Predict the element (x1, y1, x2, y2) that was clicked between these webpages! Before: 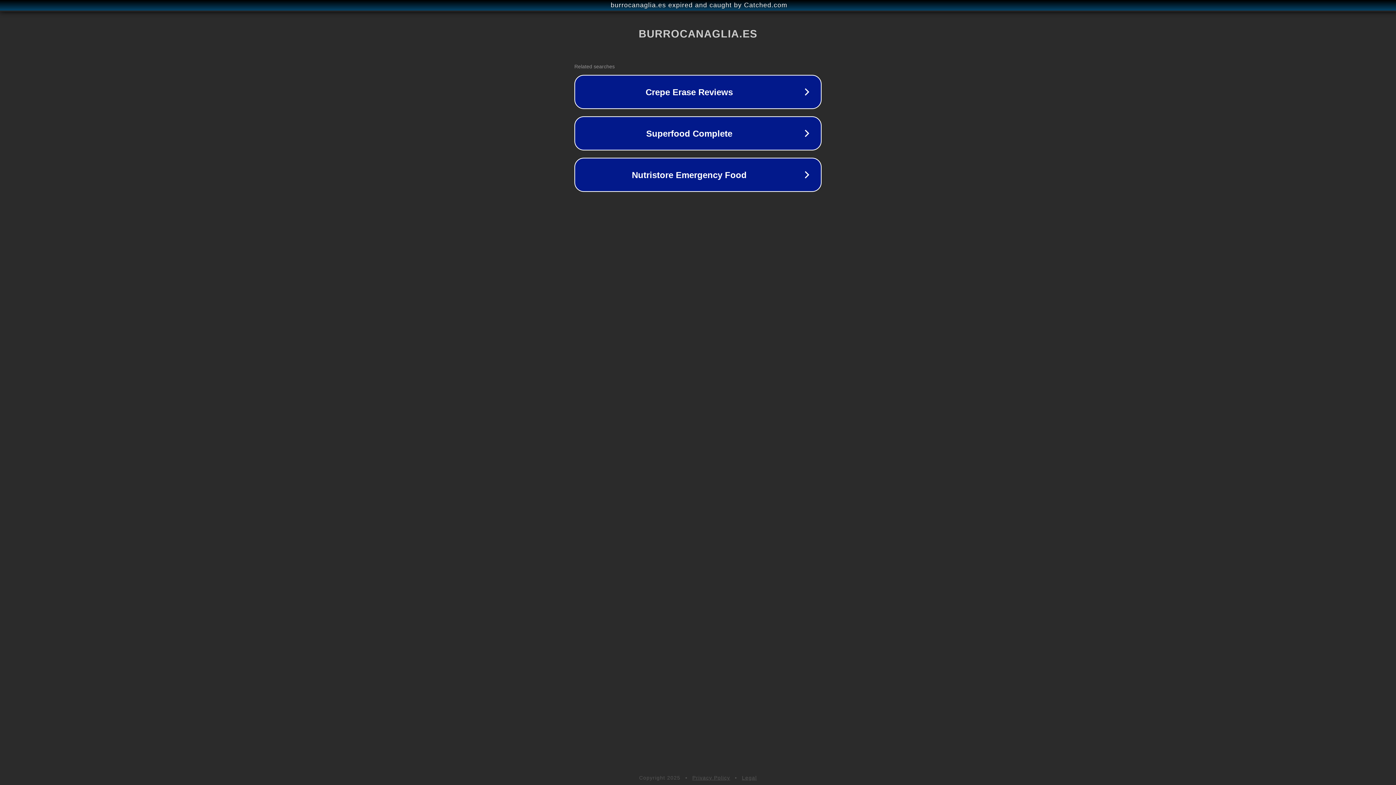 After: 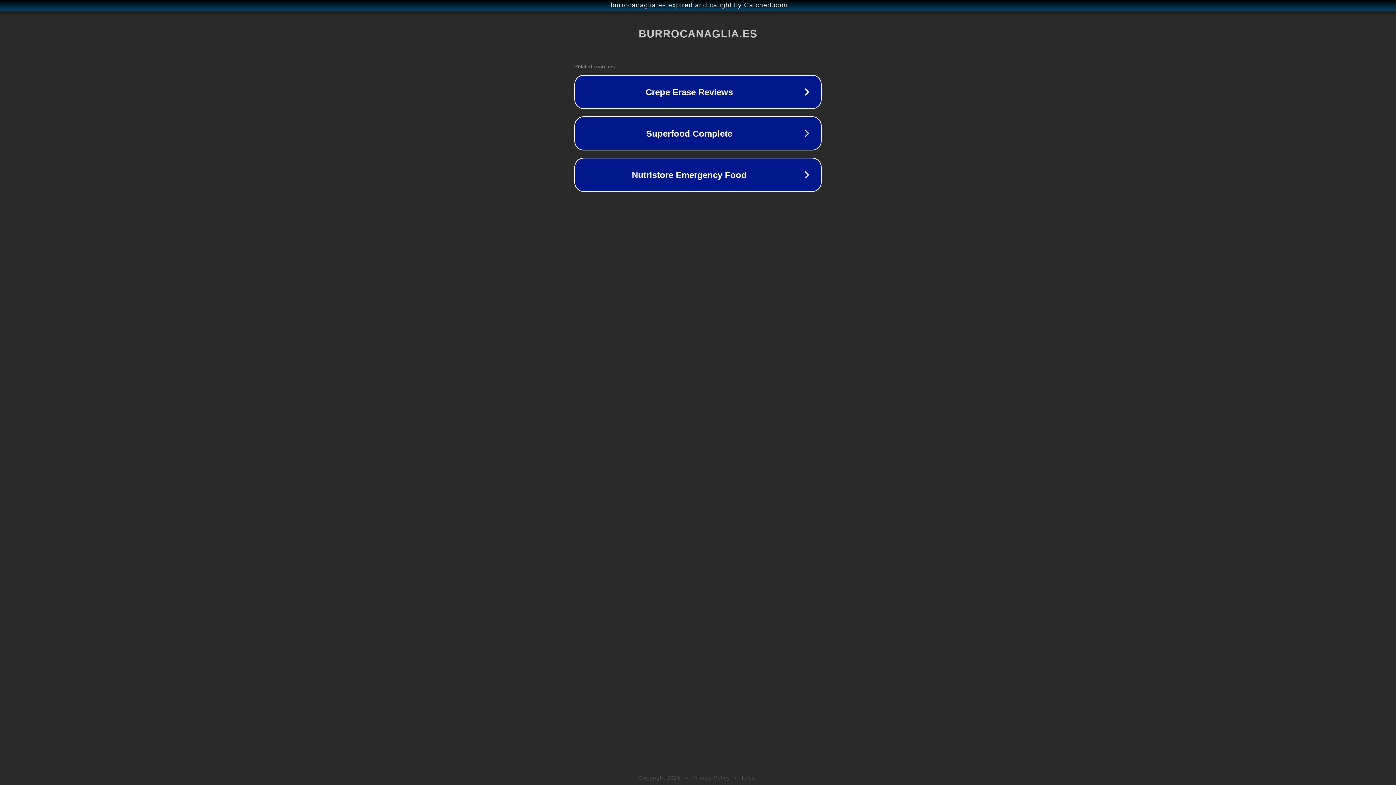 Action: bbox: (692, 775, 730, 781) label: Privacy Policy